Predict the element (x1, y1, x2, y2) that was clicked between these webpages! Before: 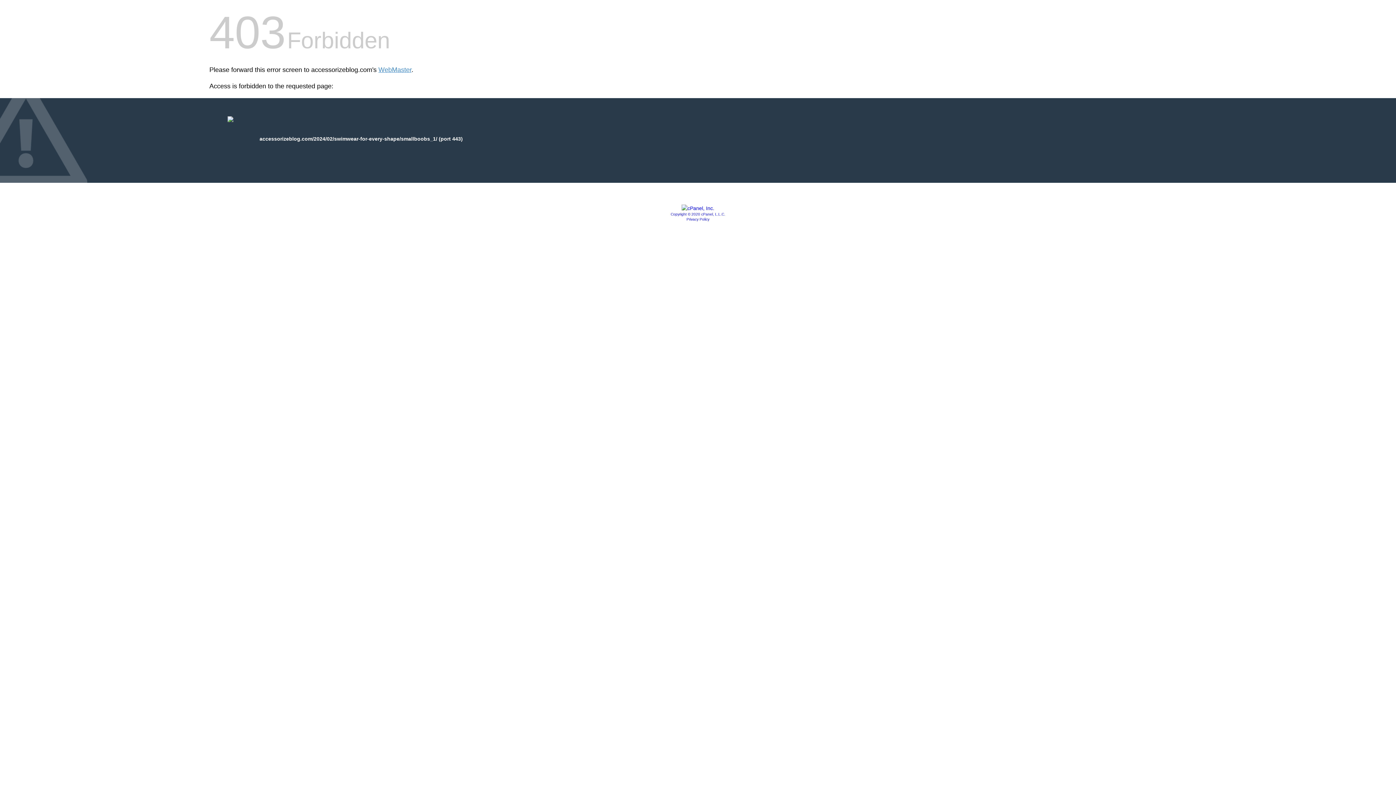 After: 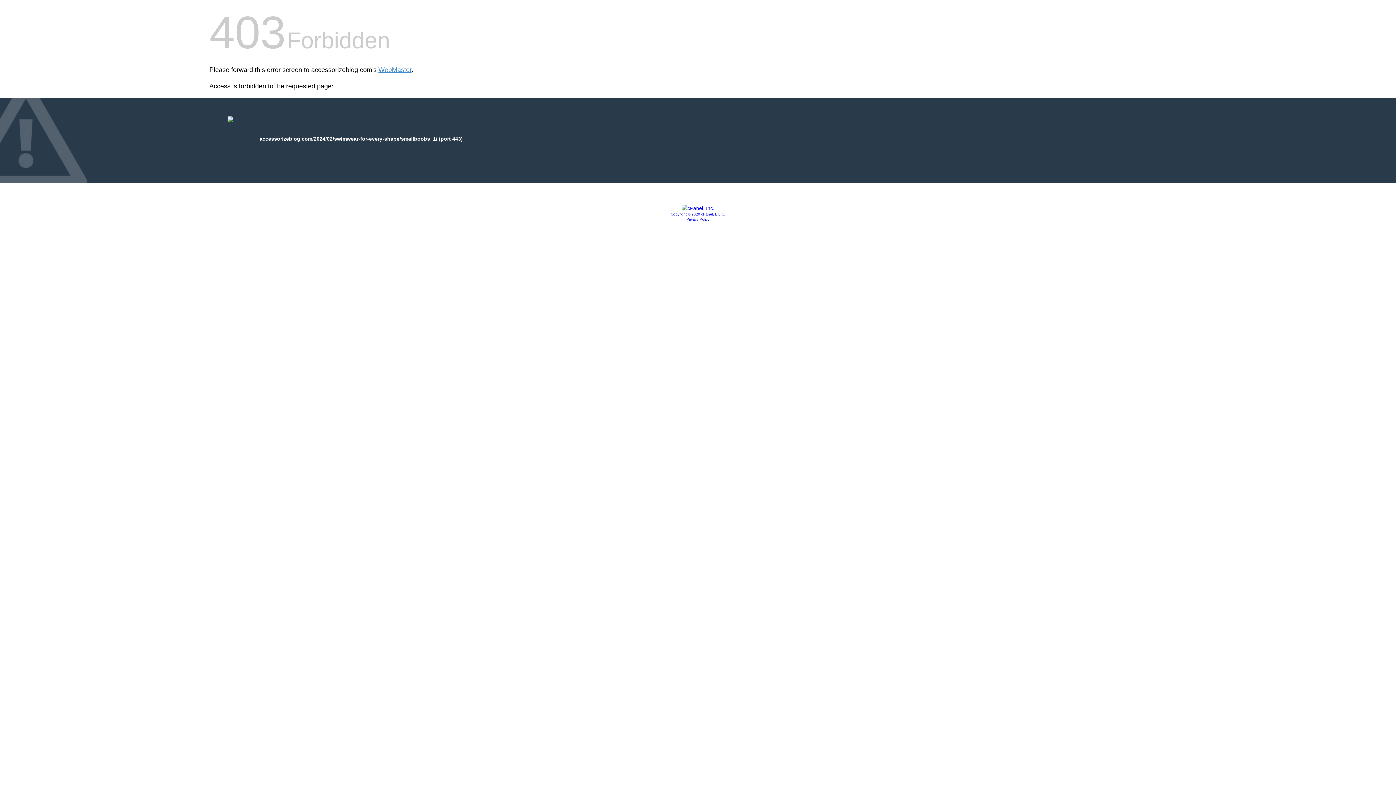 Action: bbox: (670, 212, 725, 216) label: Copyright © 2020 cPanel, L.L.C.